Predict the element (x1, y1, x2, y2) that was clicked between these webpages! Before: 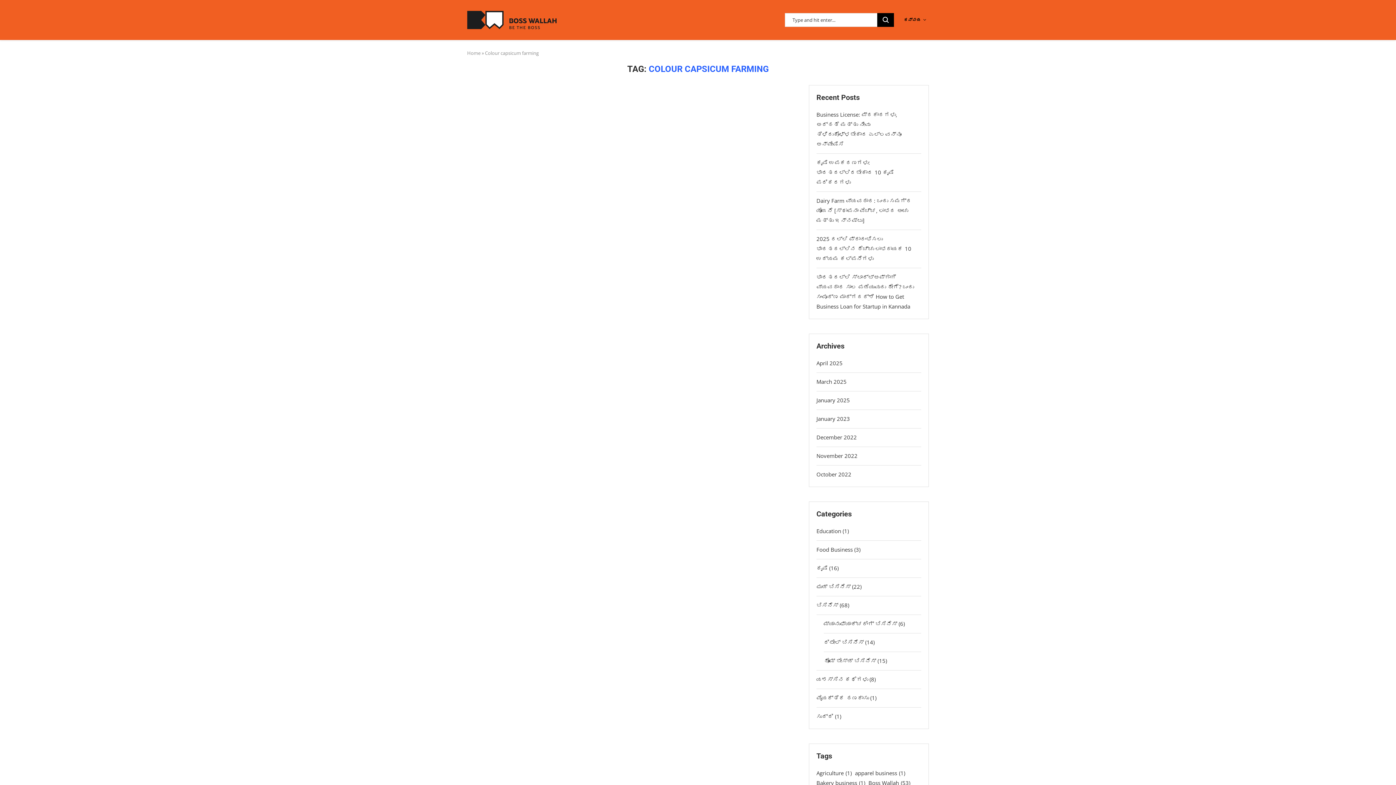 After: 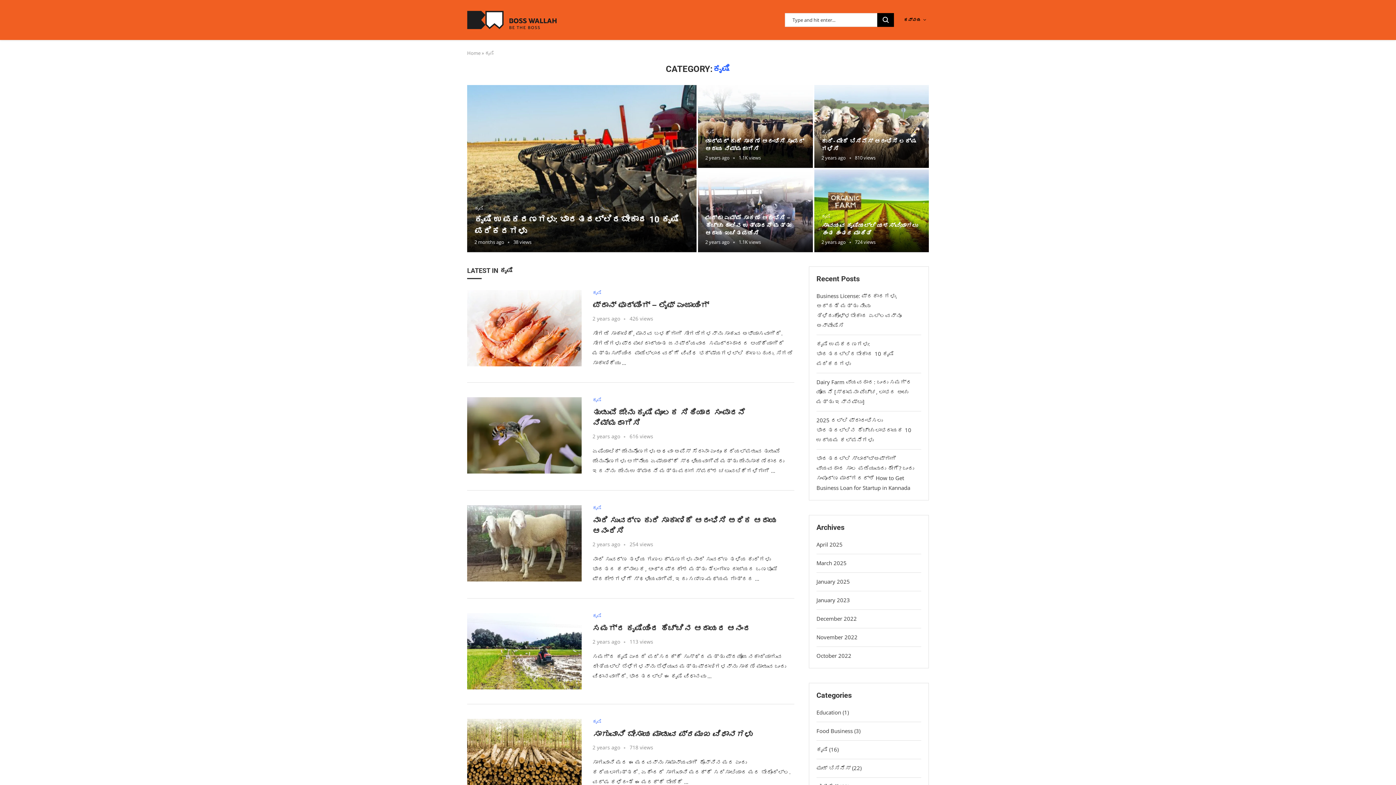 Action: label: ಕೃಷಿ (16) bbox: (816, 564, 838, 572)